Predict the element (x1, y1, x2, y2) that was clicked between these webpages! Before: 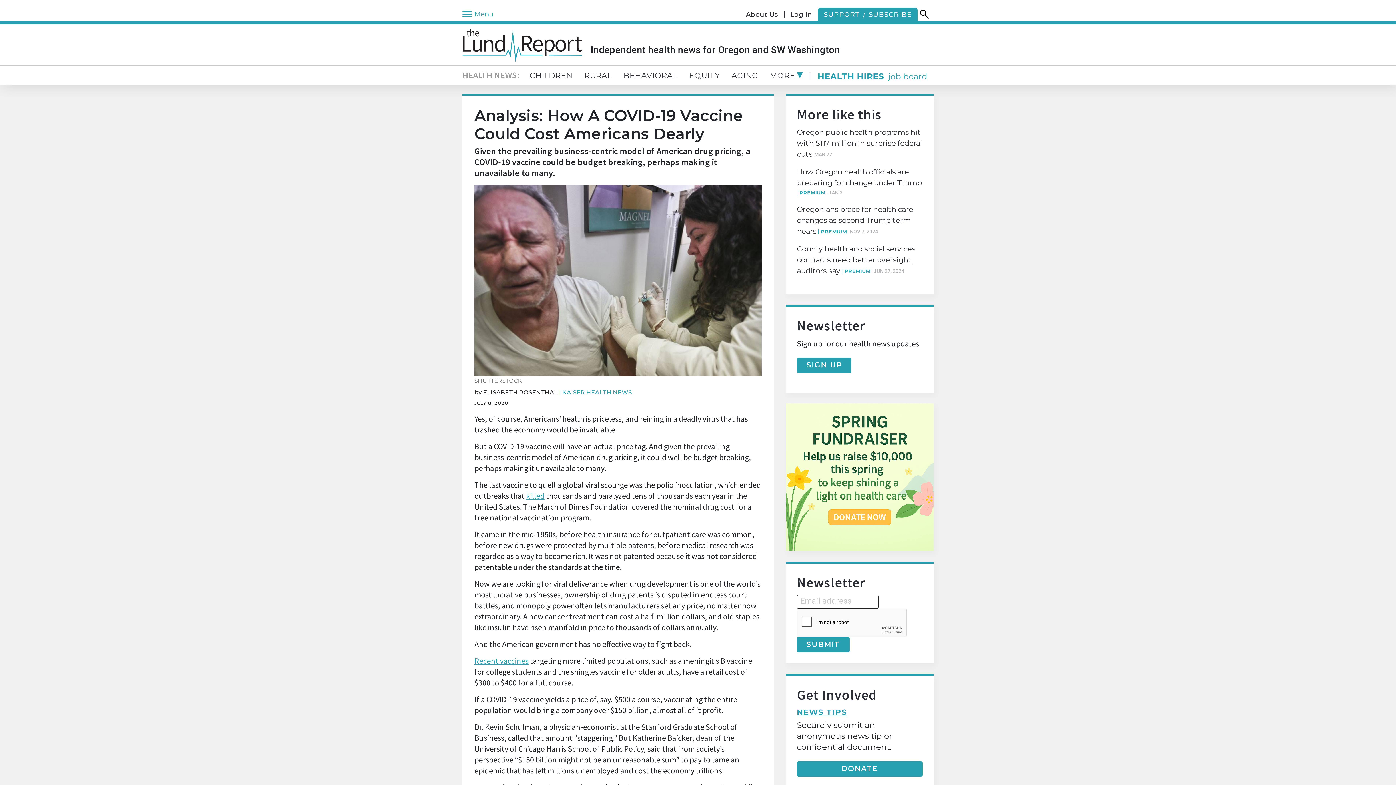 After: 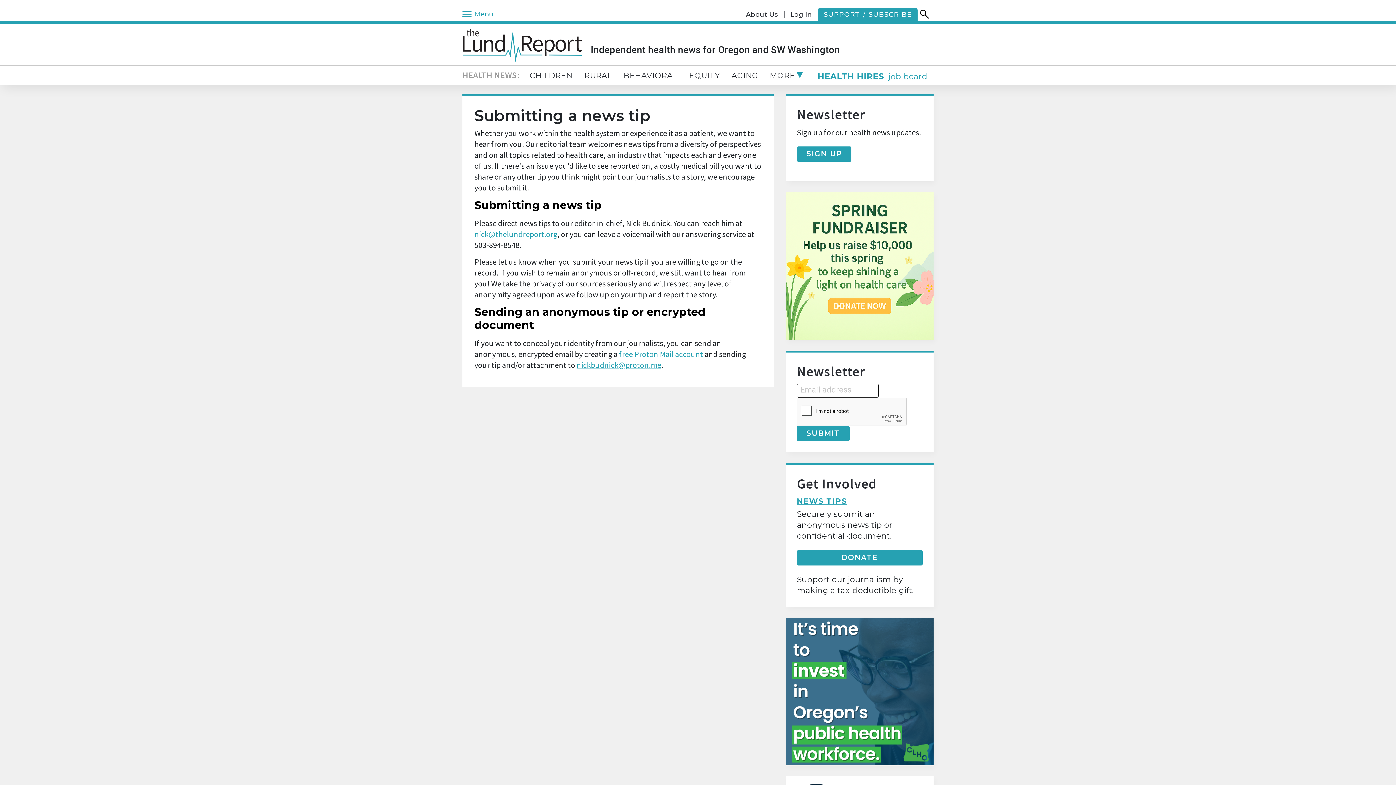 Action: bbox: (797, 707, 847, 716) label: NEWS TIPS